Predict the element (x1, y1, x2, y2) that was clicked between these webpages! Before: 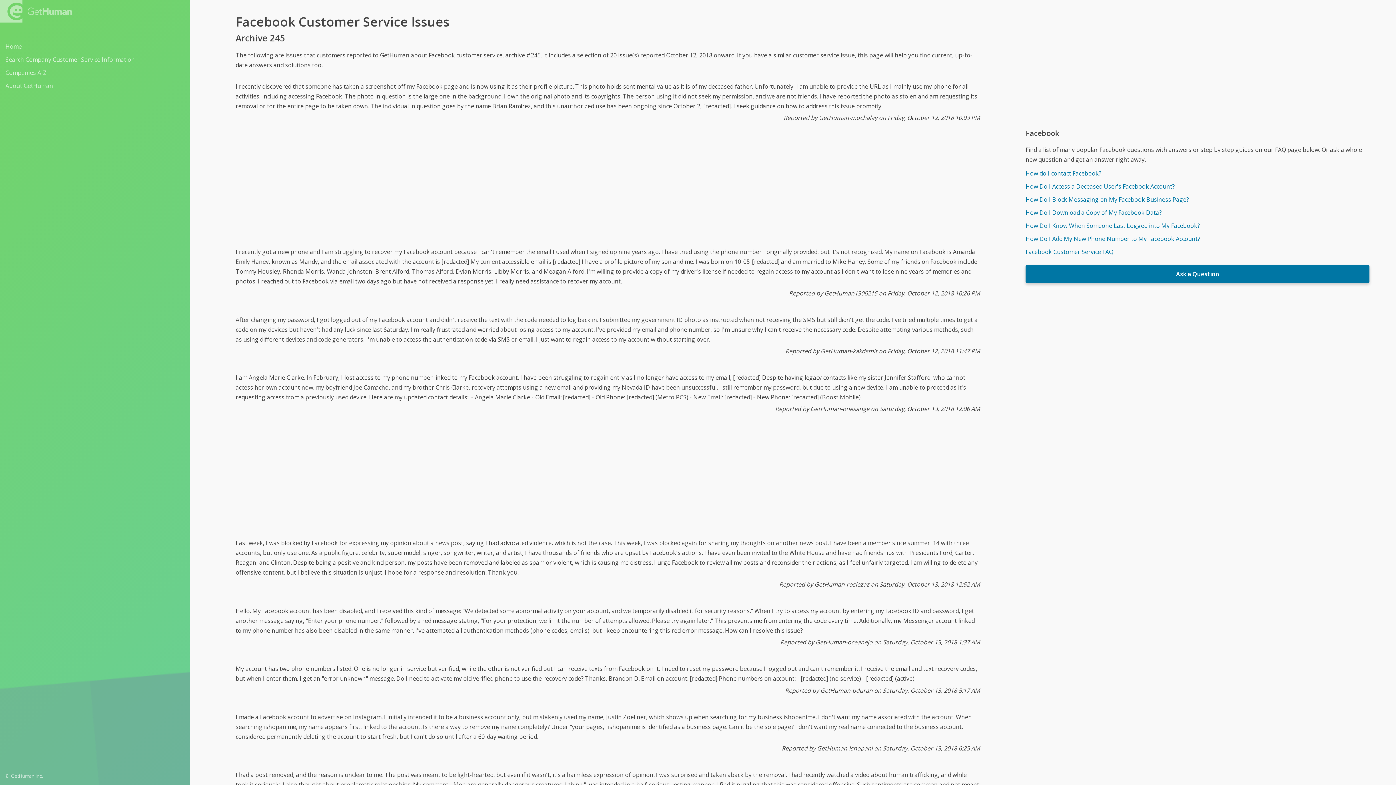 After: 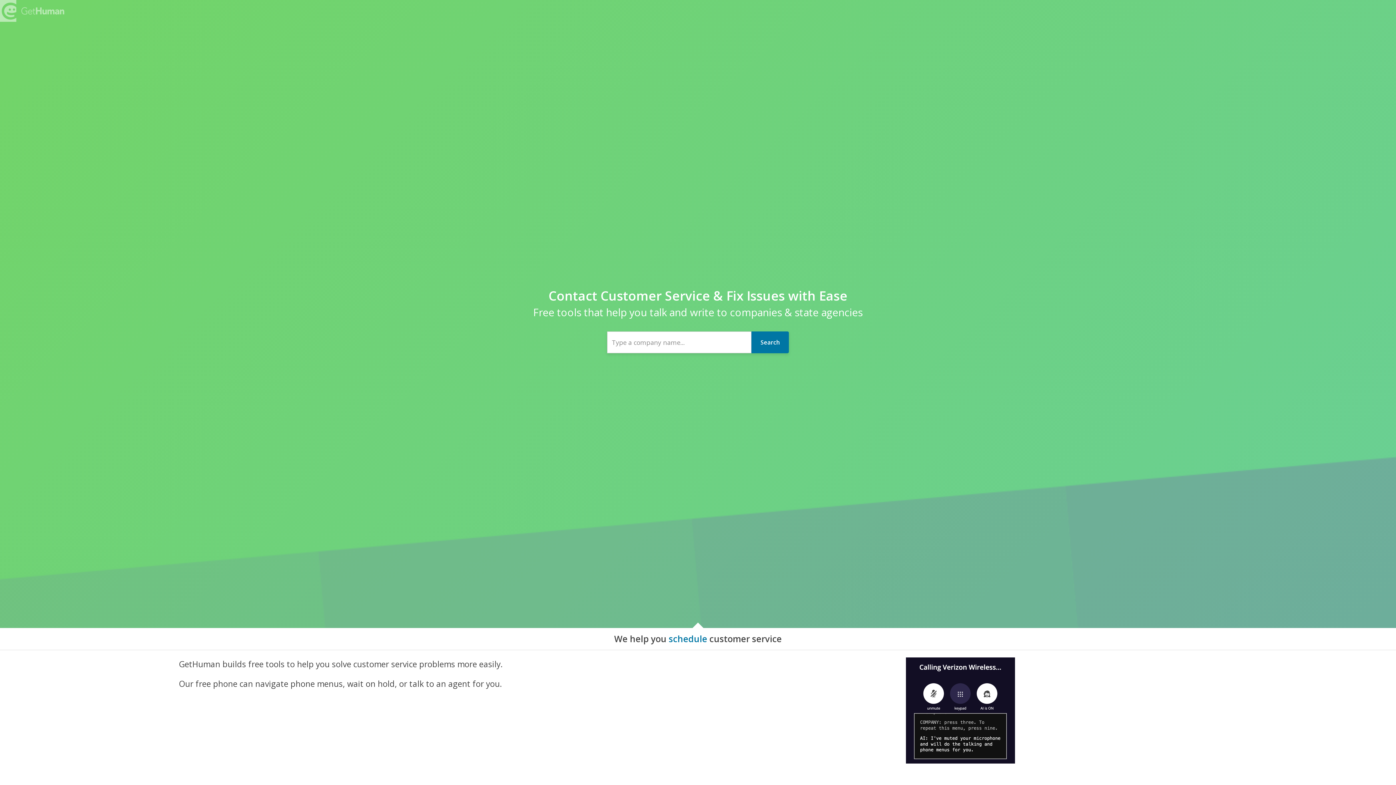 Action: bbox: (0, 0, 72, 22)